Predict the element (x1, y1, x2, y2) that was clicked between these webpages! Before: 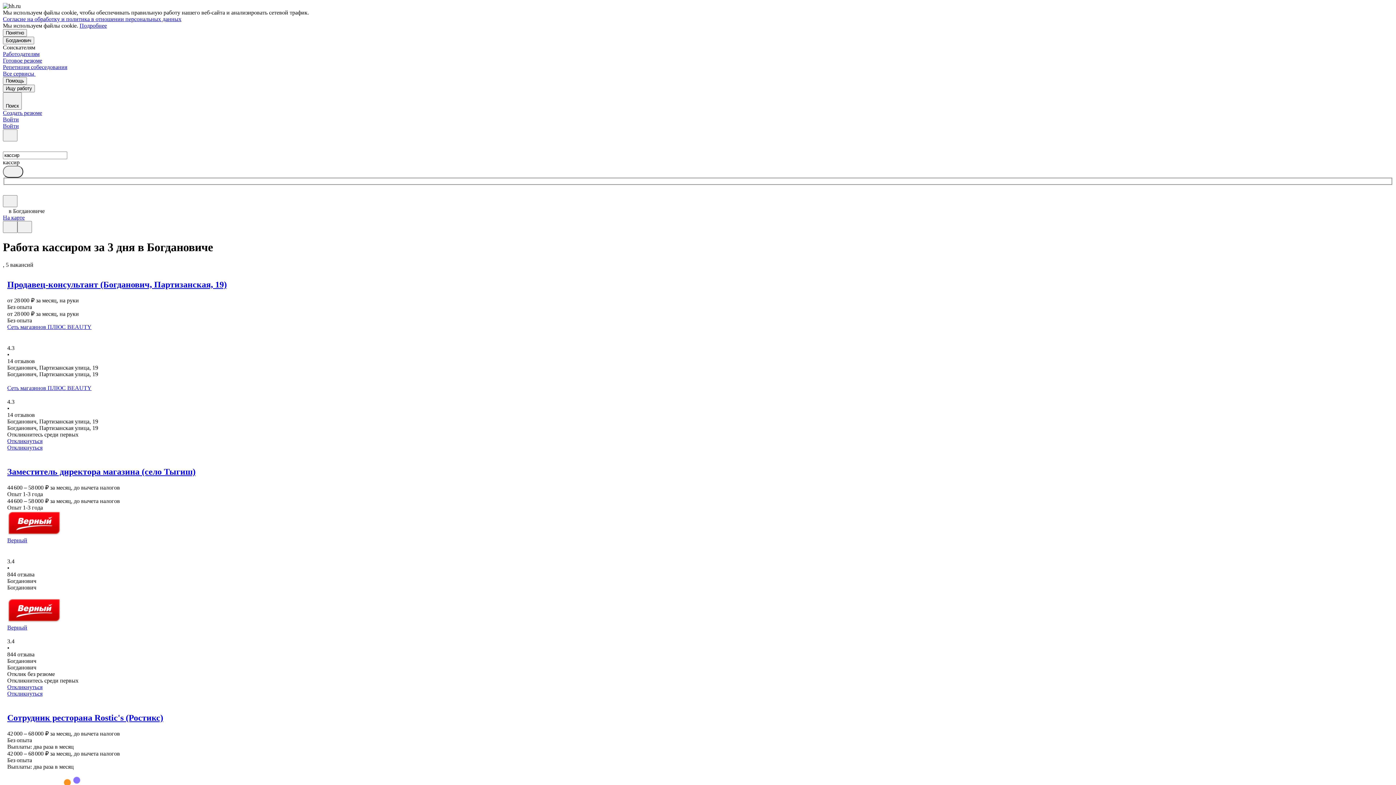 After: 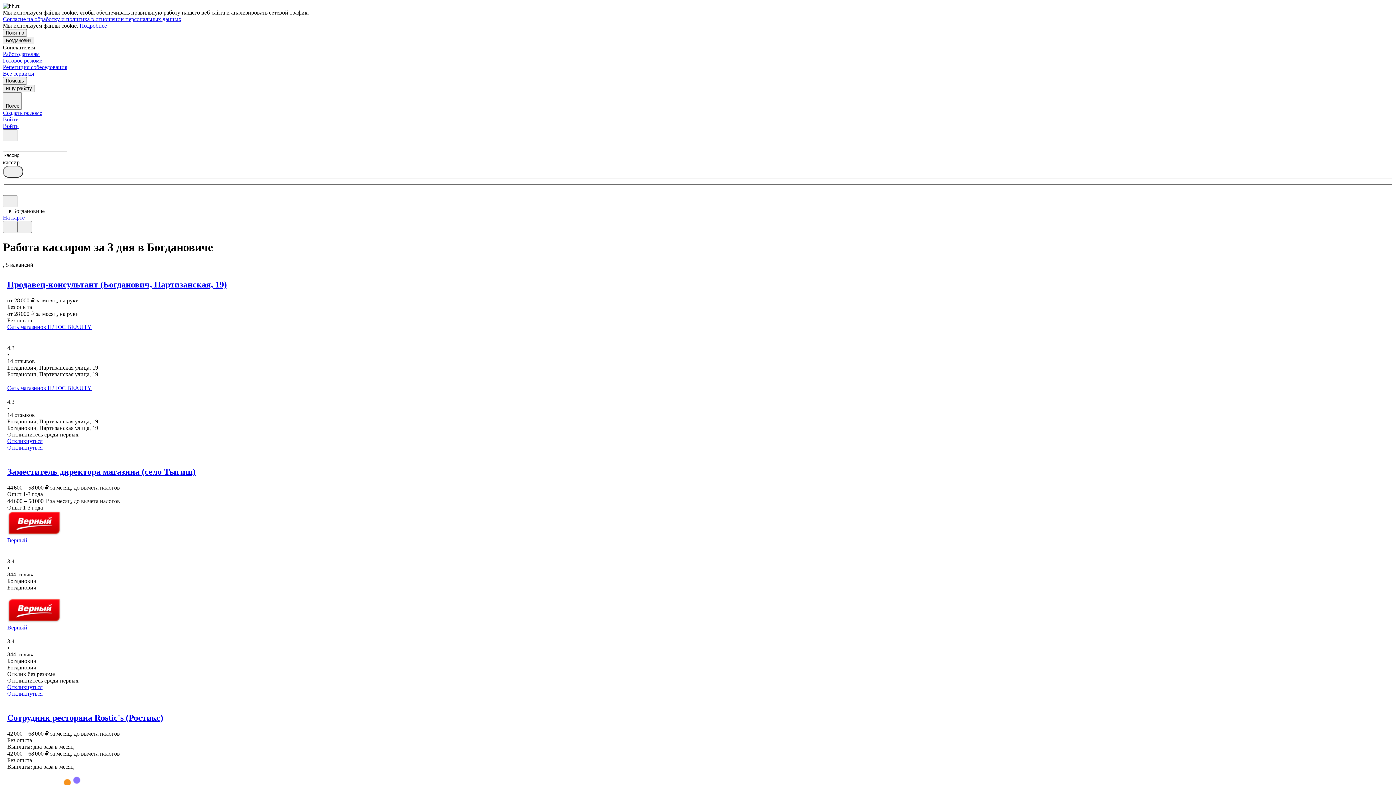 Action: bbox: (7, 331, 13, 337)